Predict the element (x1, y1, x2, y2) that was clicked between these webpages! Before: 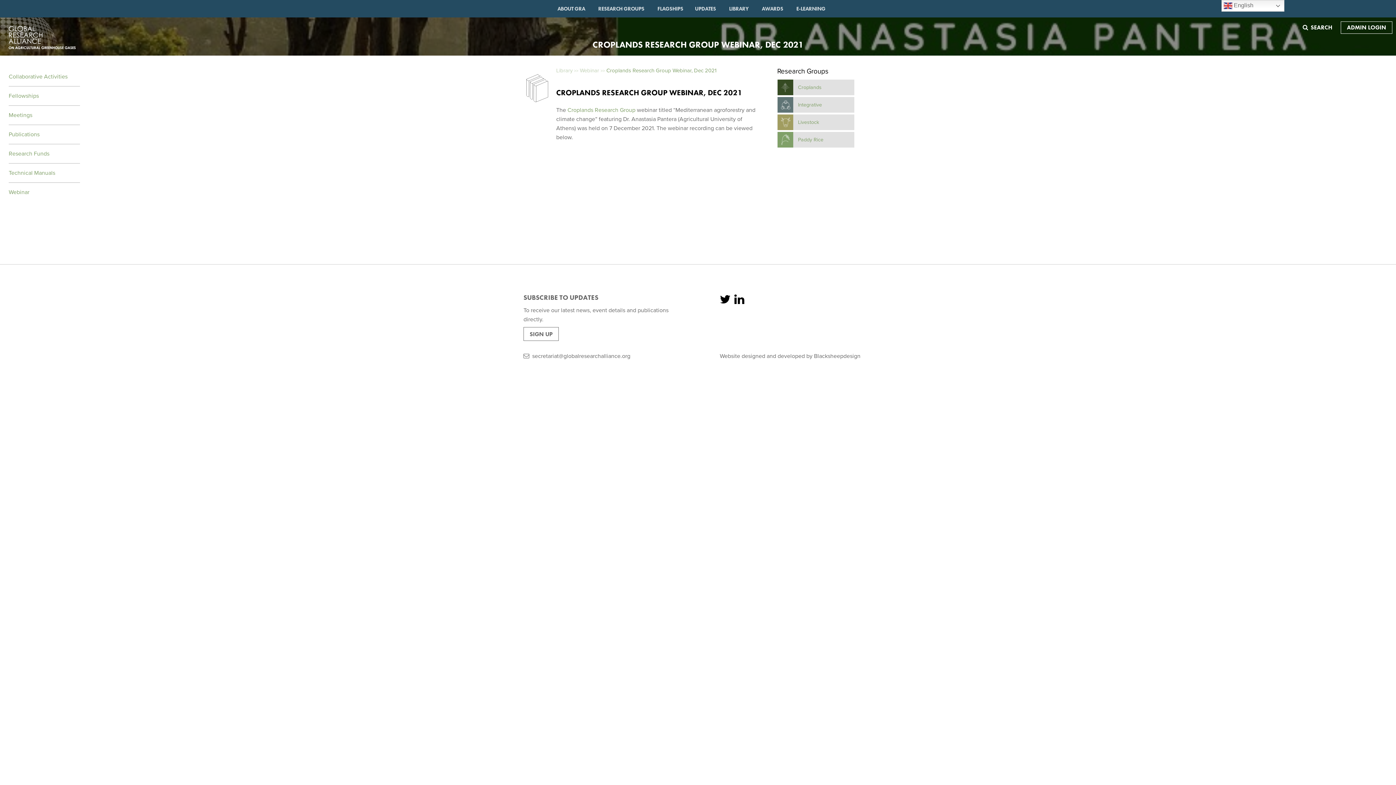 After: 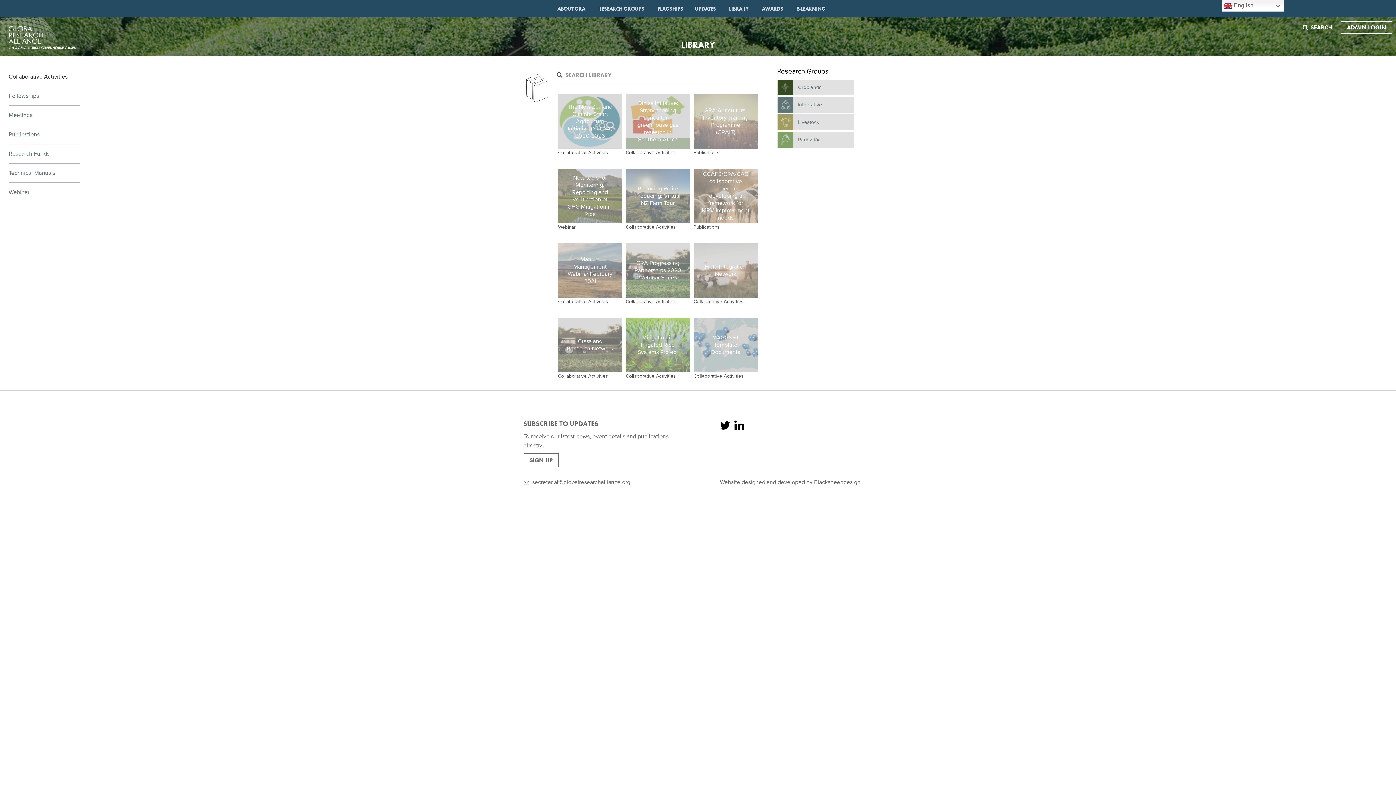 Action: bbox: (8, 67, 80, 86) label: Collaborative Activities